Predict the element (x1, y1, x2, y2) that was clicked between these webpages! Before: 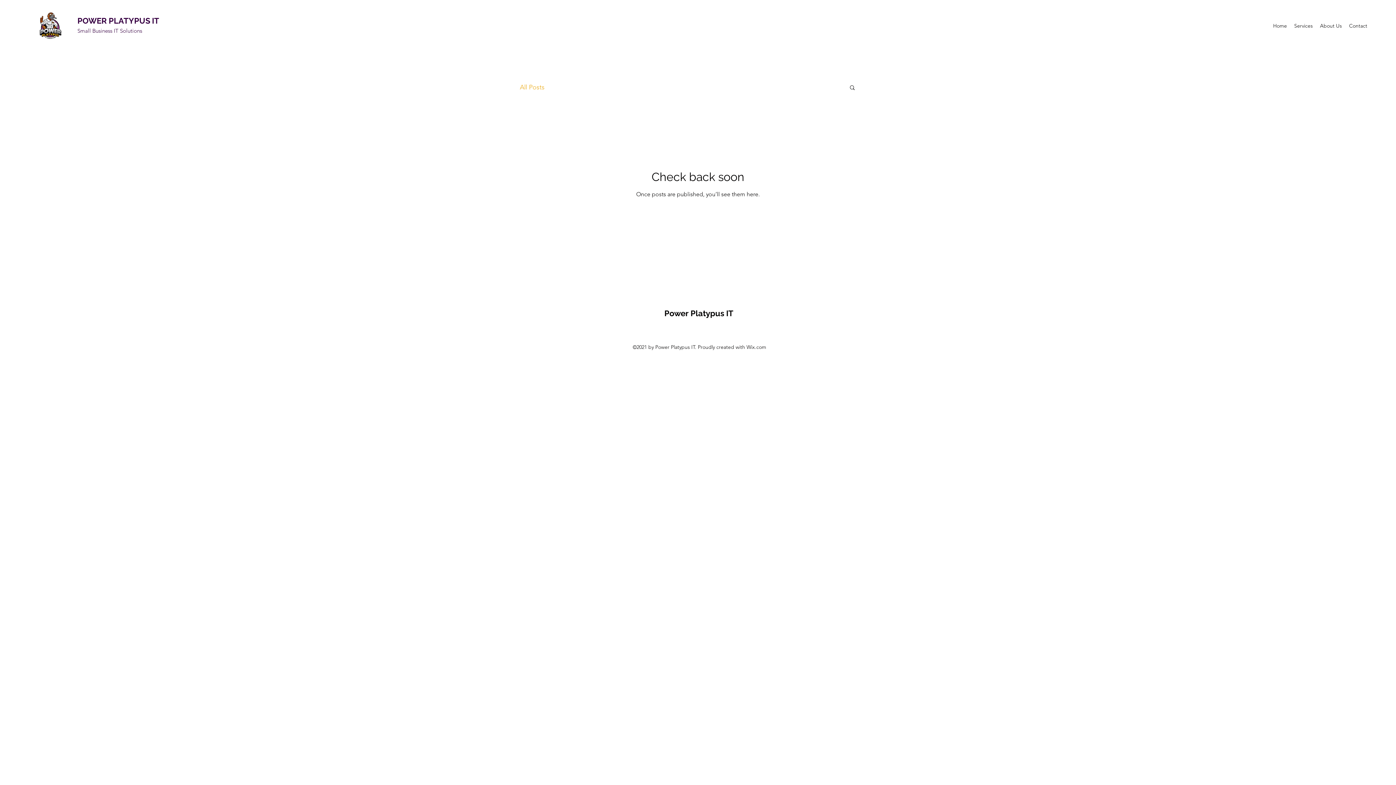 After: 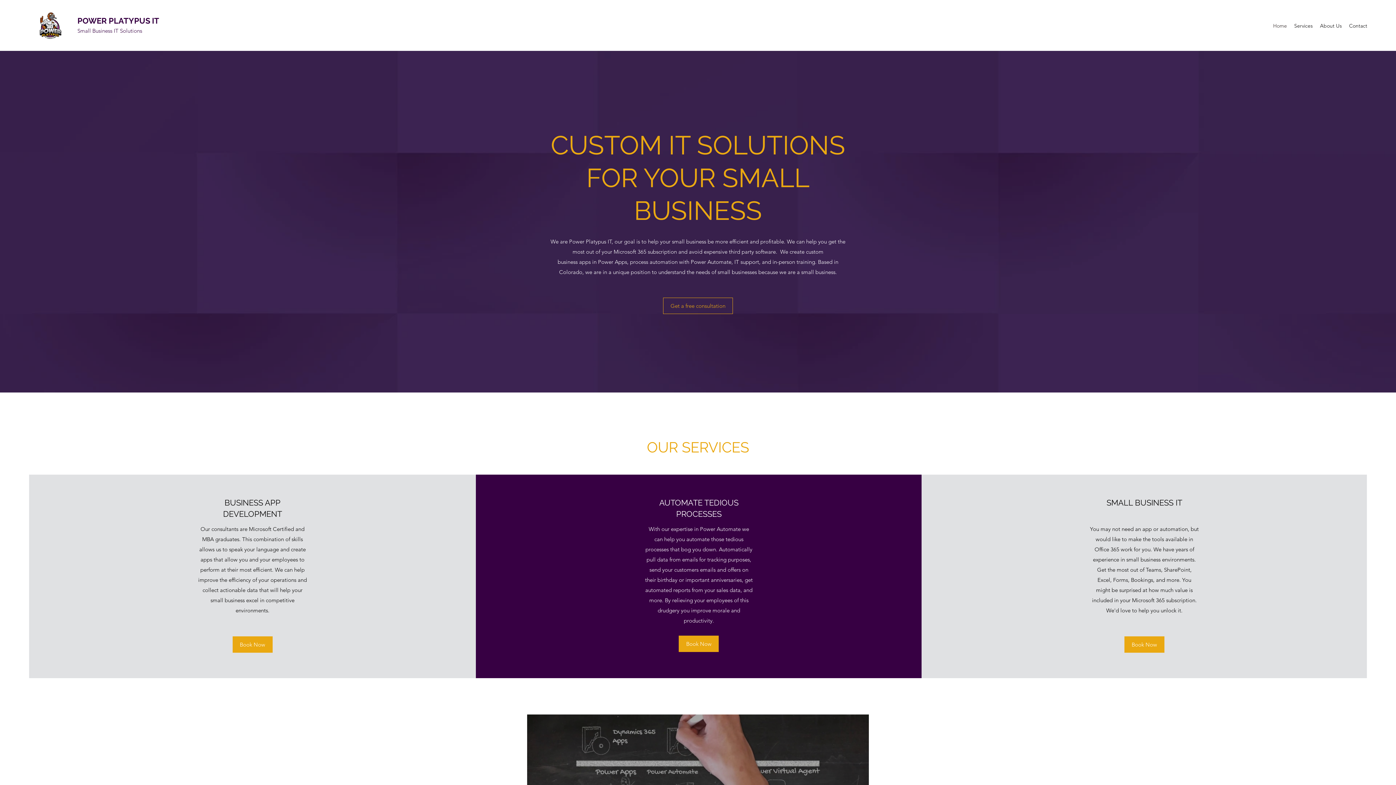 Action: bbox: (77, 16, 159, 25) label: POWER PLATYPUS IT